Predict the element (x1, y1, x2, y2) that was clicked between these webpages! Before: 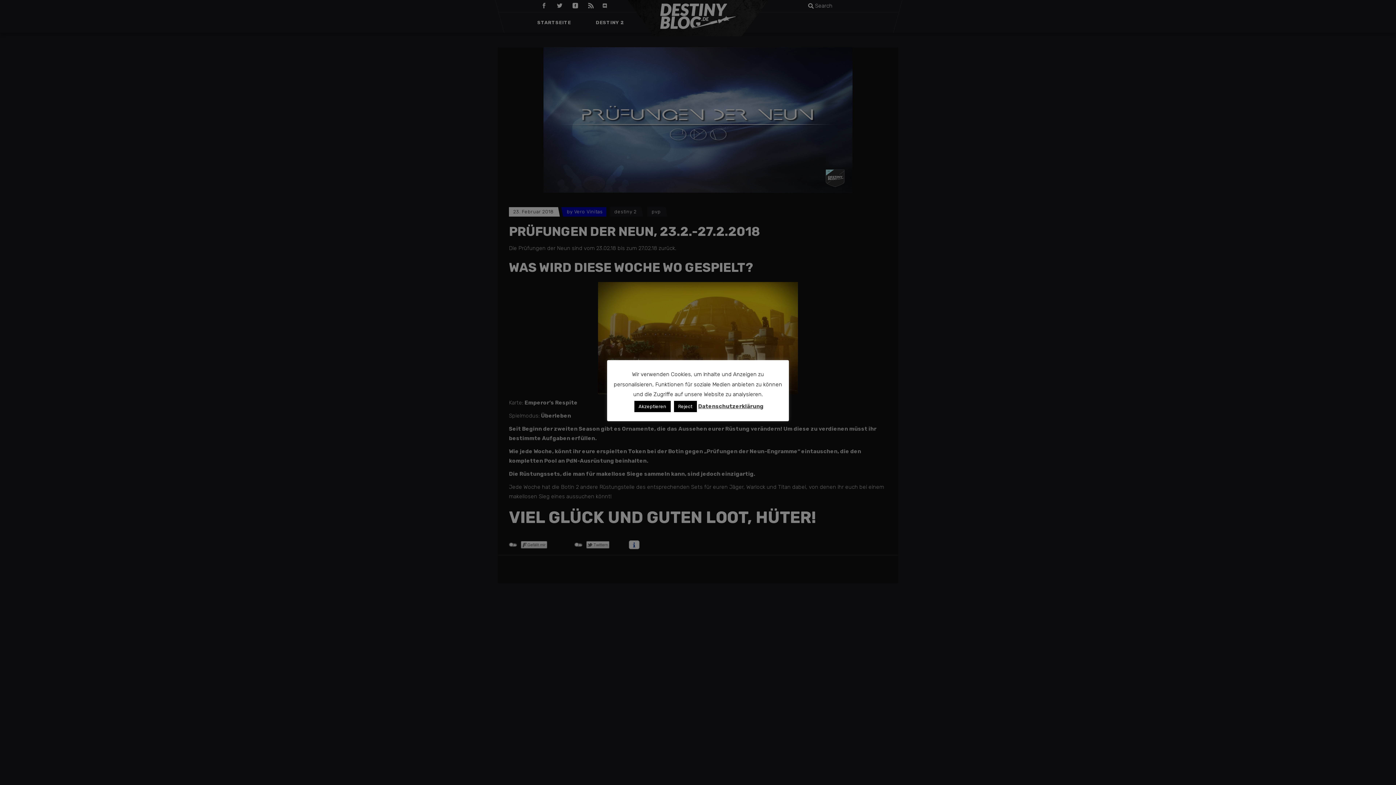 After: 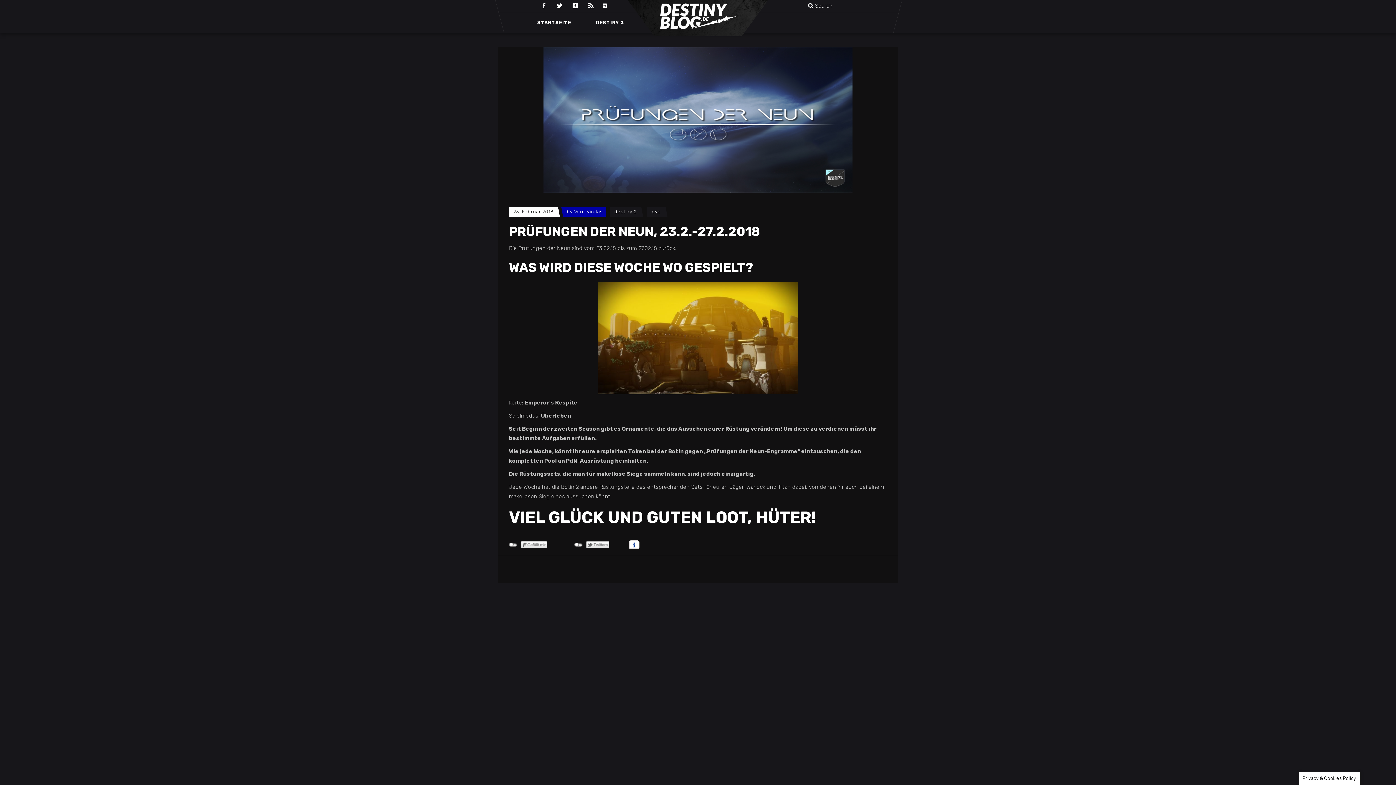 Action: label: Reject bbox: (674, 400, 696, 412)